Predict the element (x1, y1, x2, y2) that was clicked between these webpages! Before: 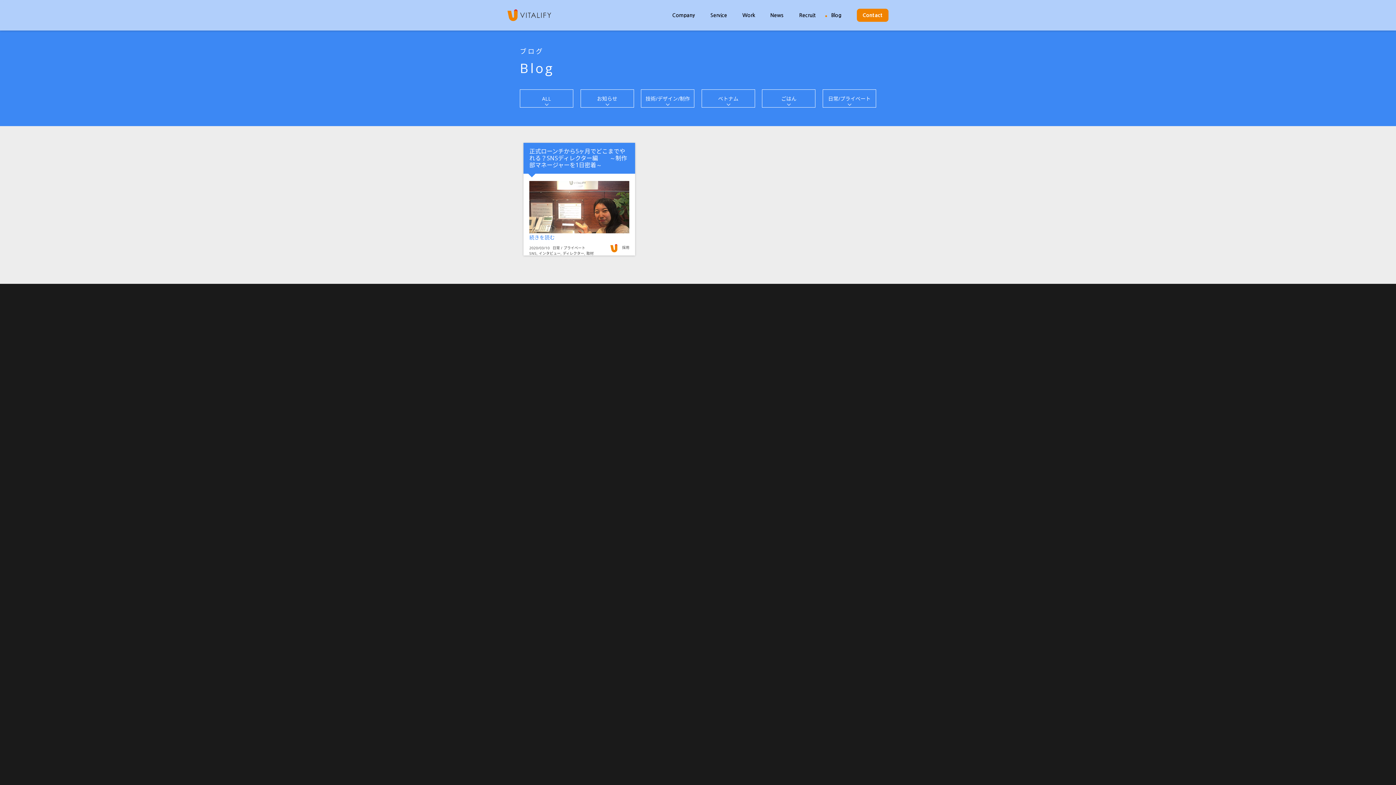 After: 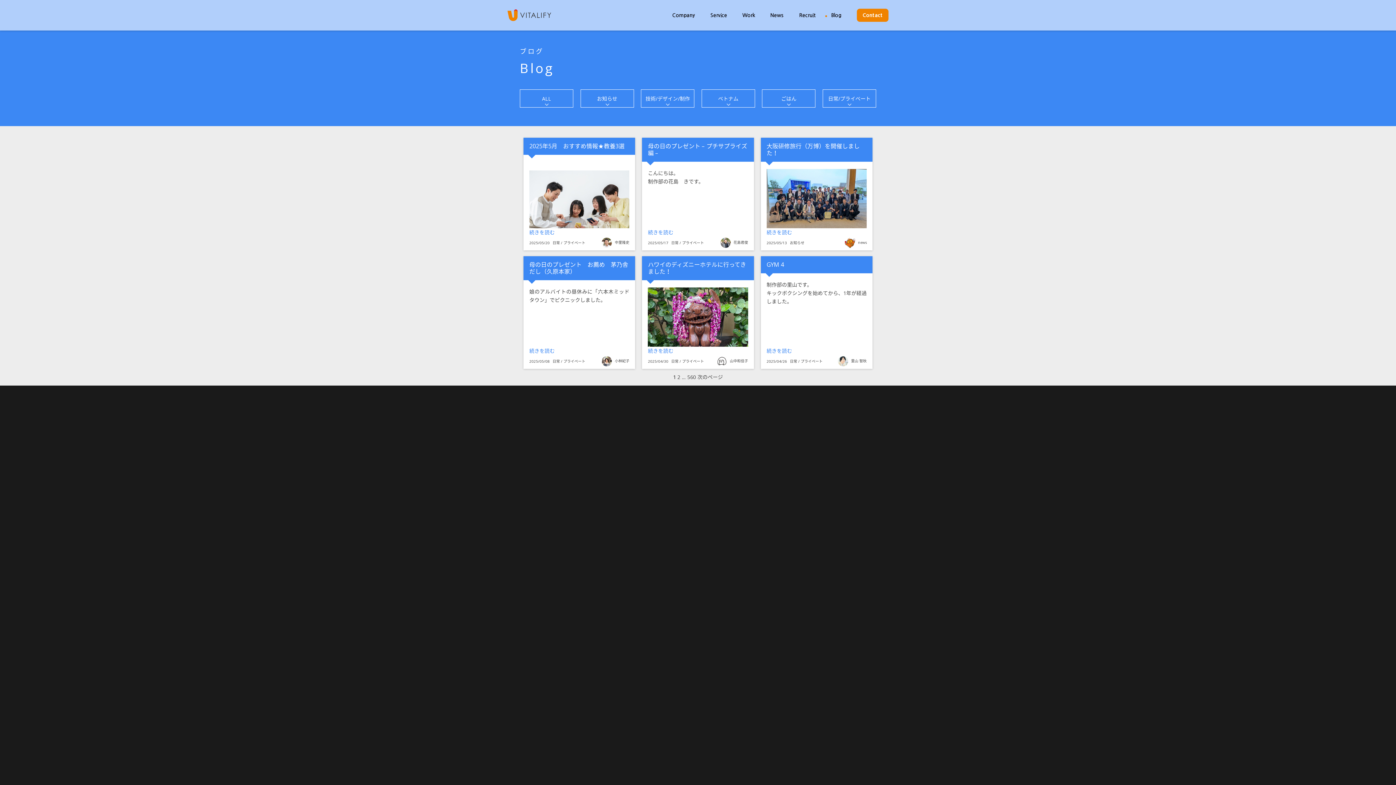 Action: bbox: (520, 89, 573, 107) label: ALL